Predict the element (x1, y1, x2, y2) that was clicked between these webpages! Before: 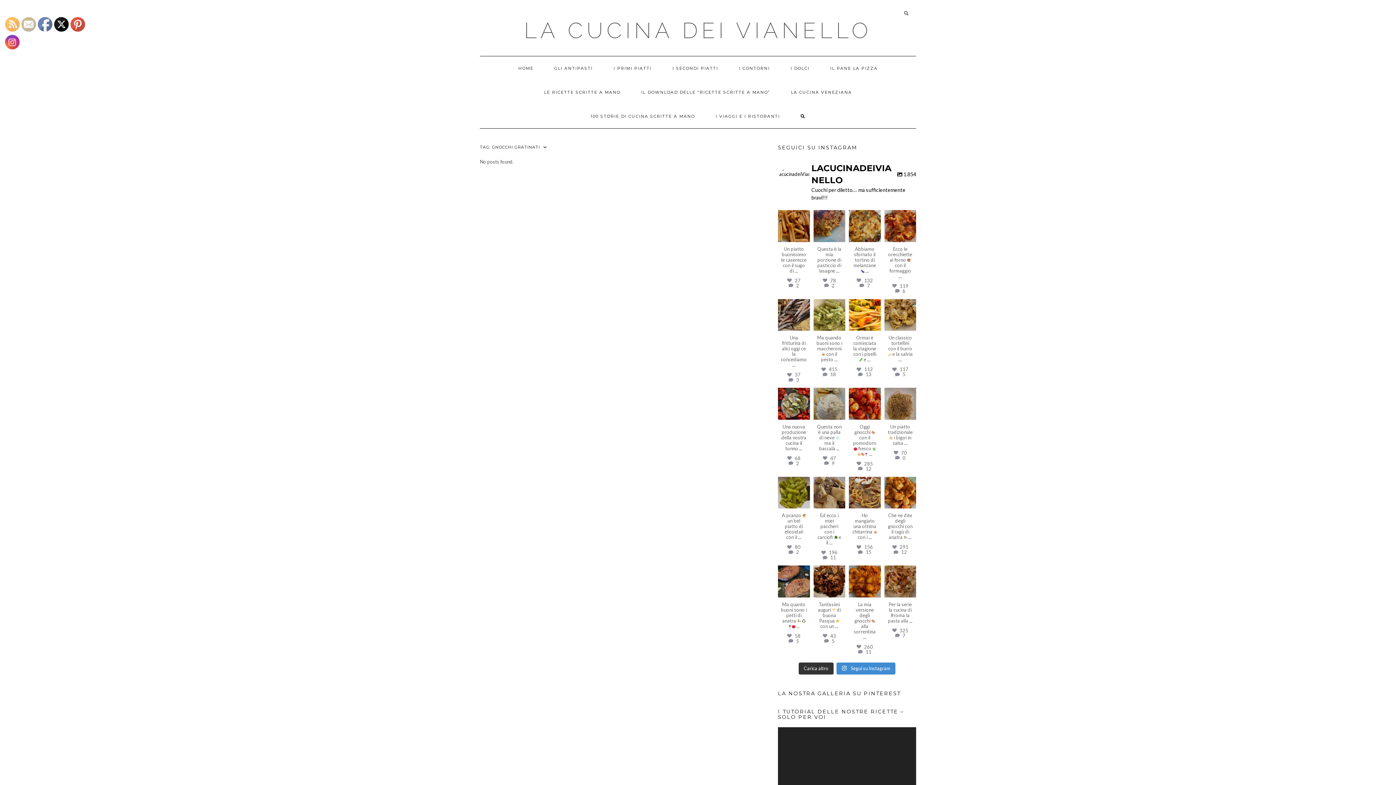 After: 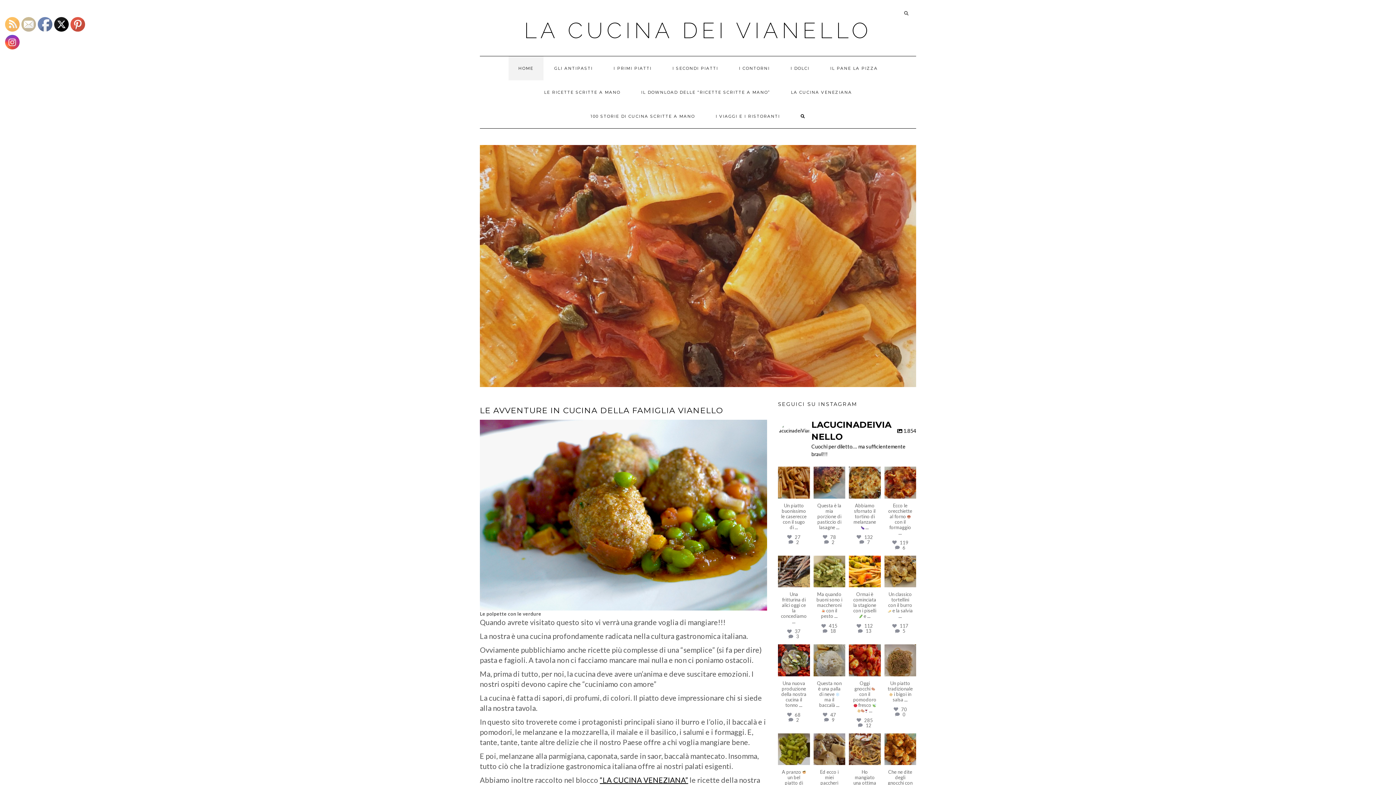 Action: label: HOME bbox: (508, 56, 543, 80)